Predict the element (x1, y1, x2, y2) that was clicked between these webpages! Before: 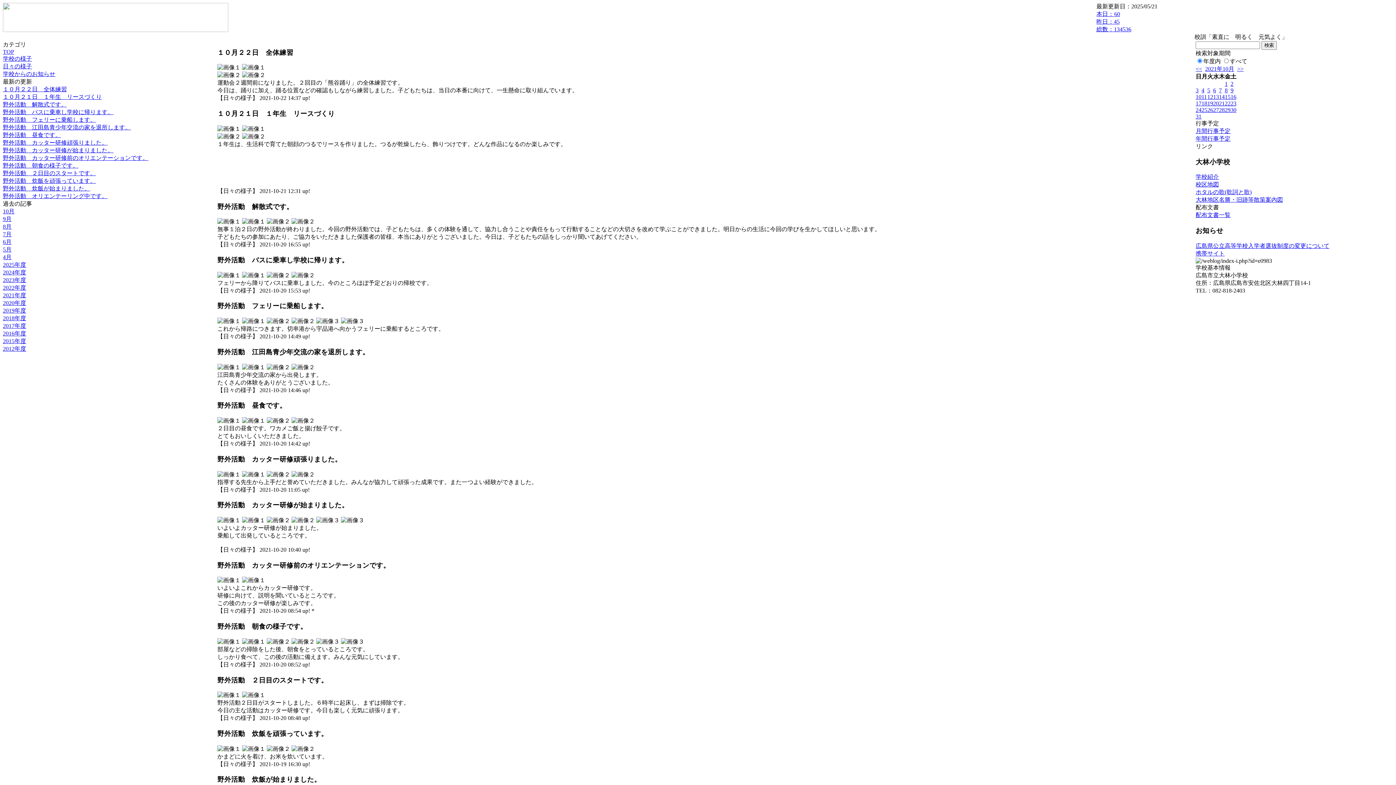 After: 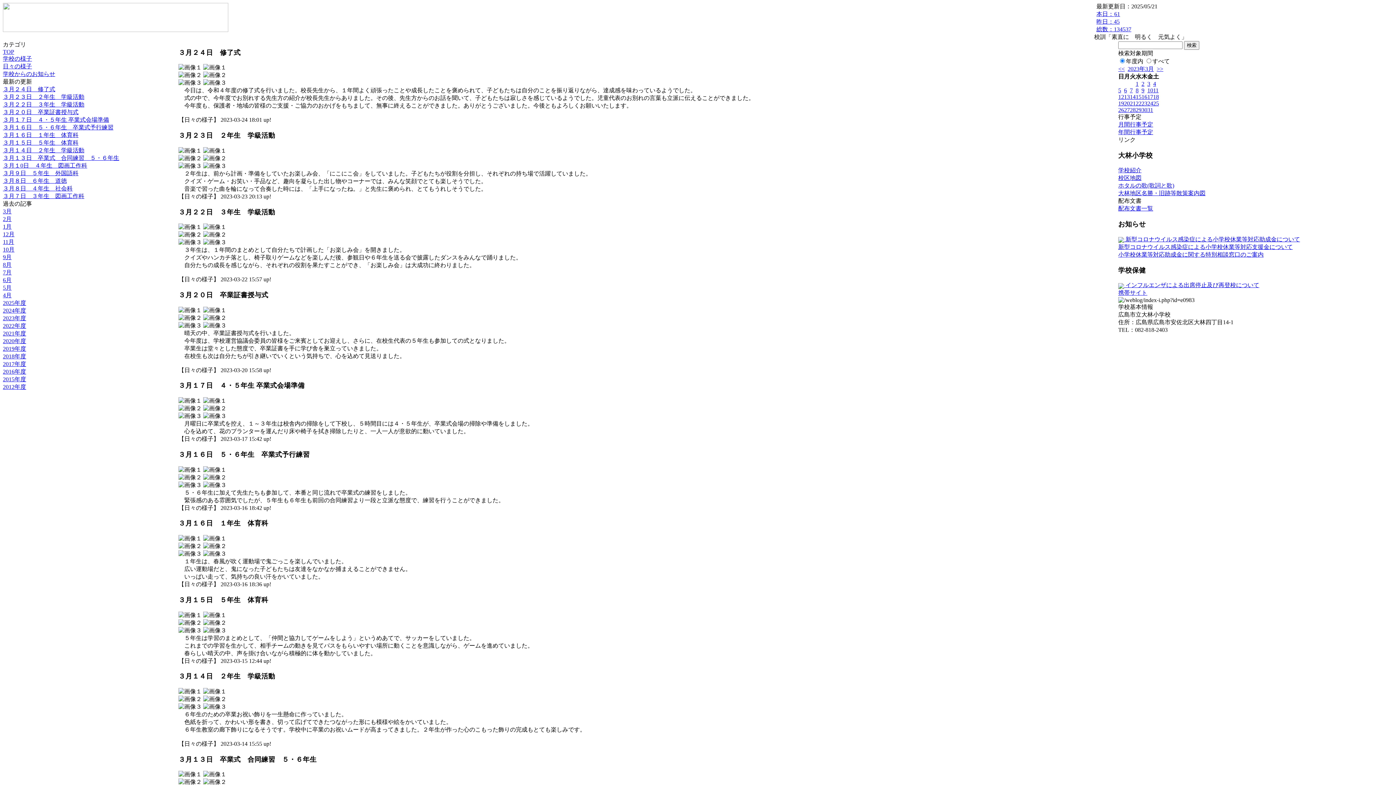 Action: label: 2022年度 bbox: (2, 284, 26, 290)